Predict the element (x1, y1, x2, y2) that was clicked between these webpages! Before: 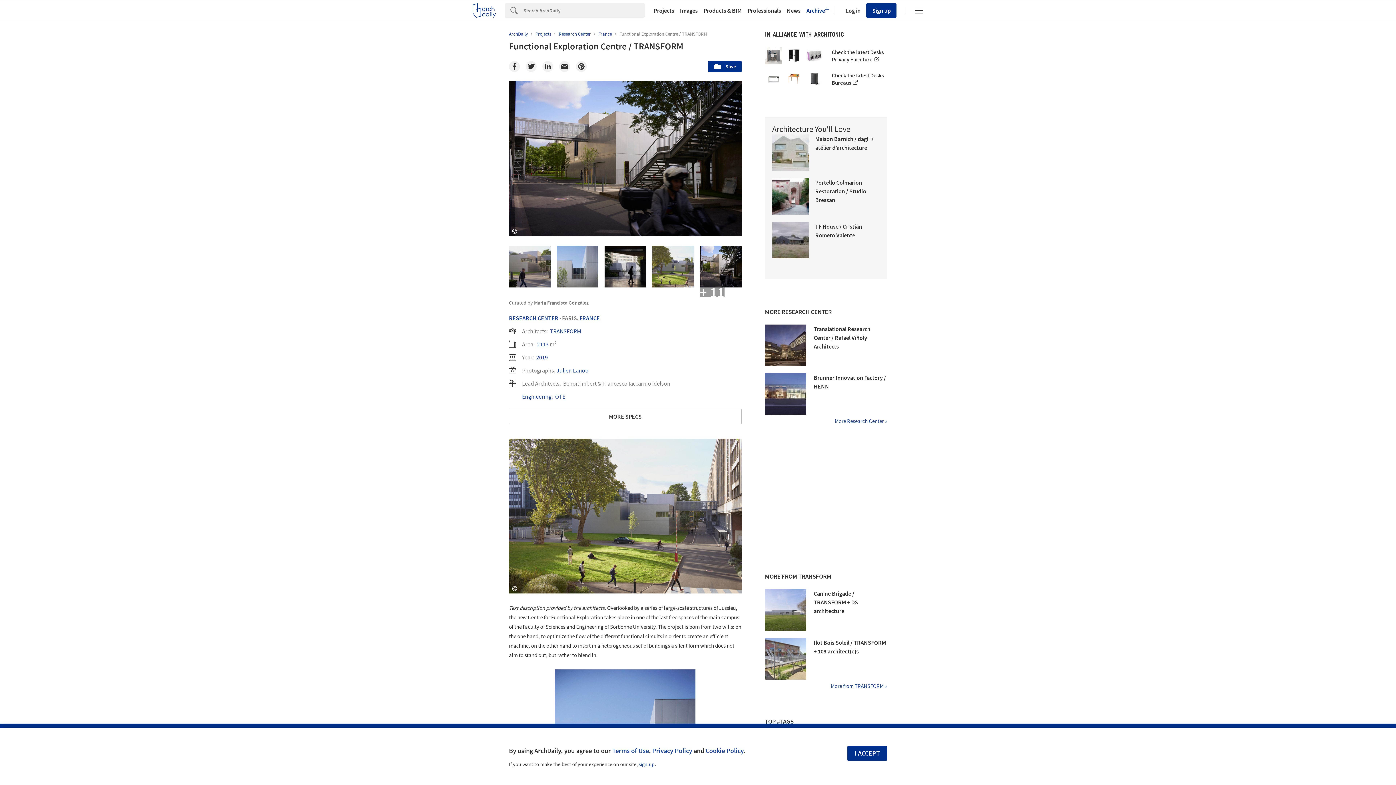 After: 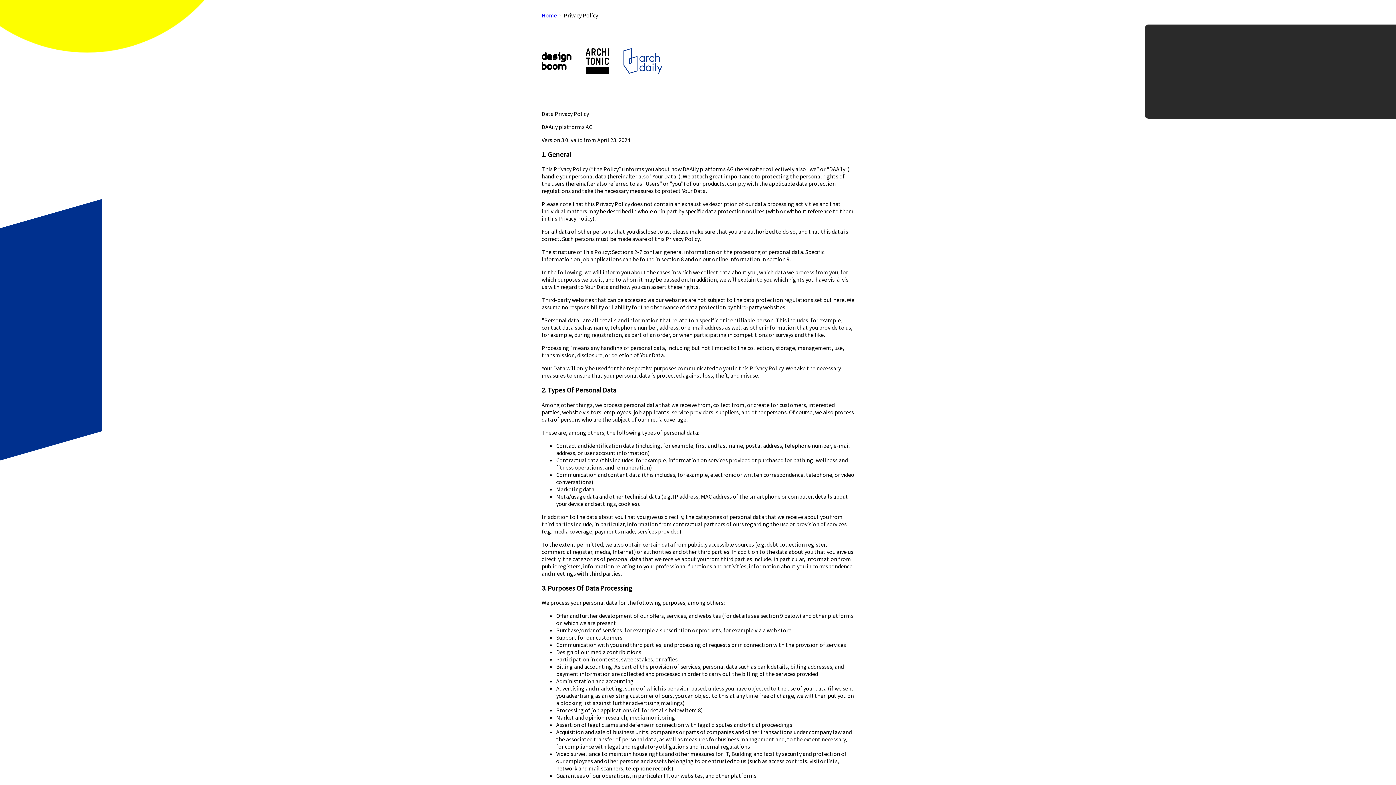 Action: label: Privacy Policy bbox: (652, 746, 692, 755)